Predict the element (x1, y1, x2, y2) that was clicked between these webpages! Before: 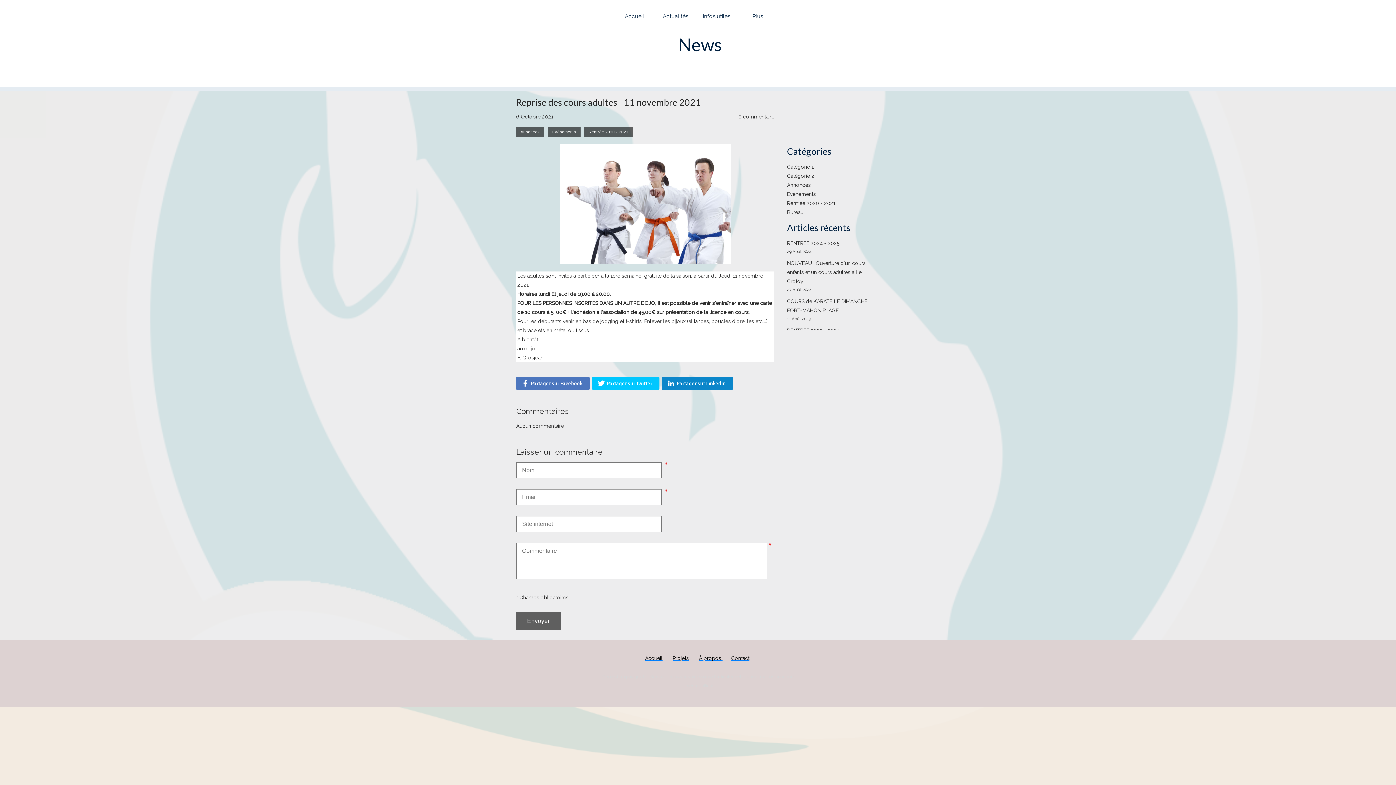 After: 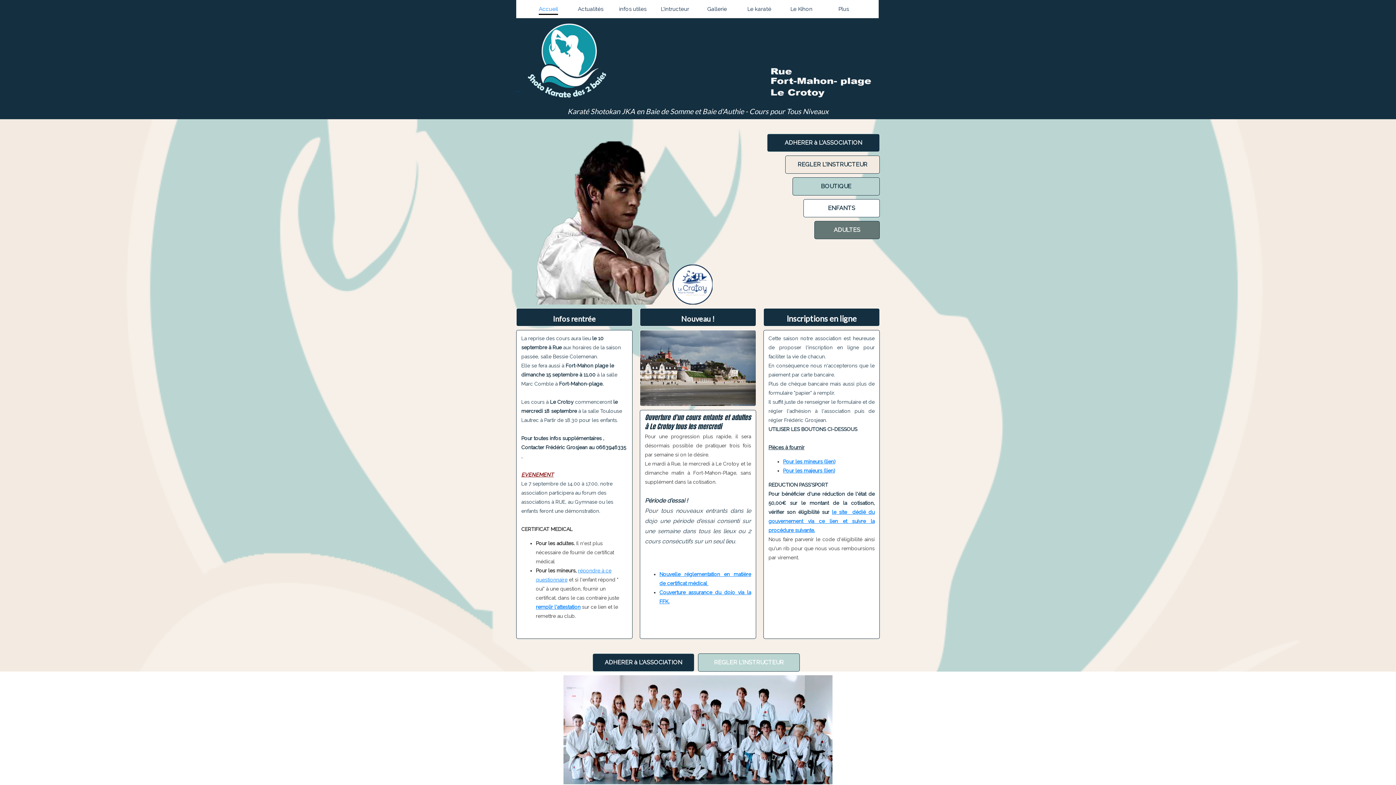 Action: bbox: (615, 7, 653, 25) label: Accueil